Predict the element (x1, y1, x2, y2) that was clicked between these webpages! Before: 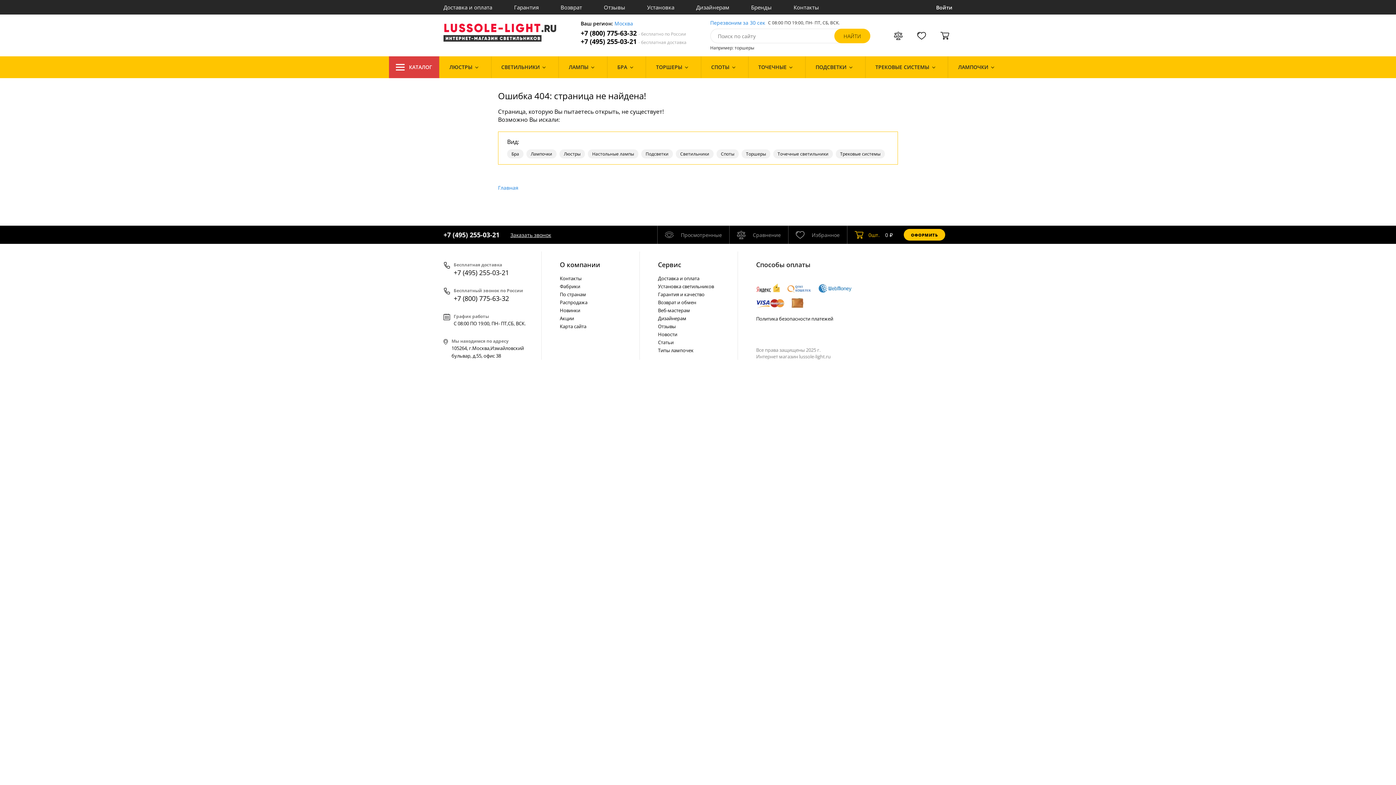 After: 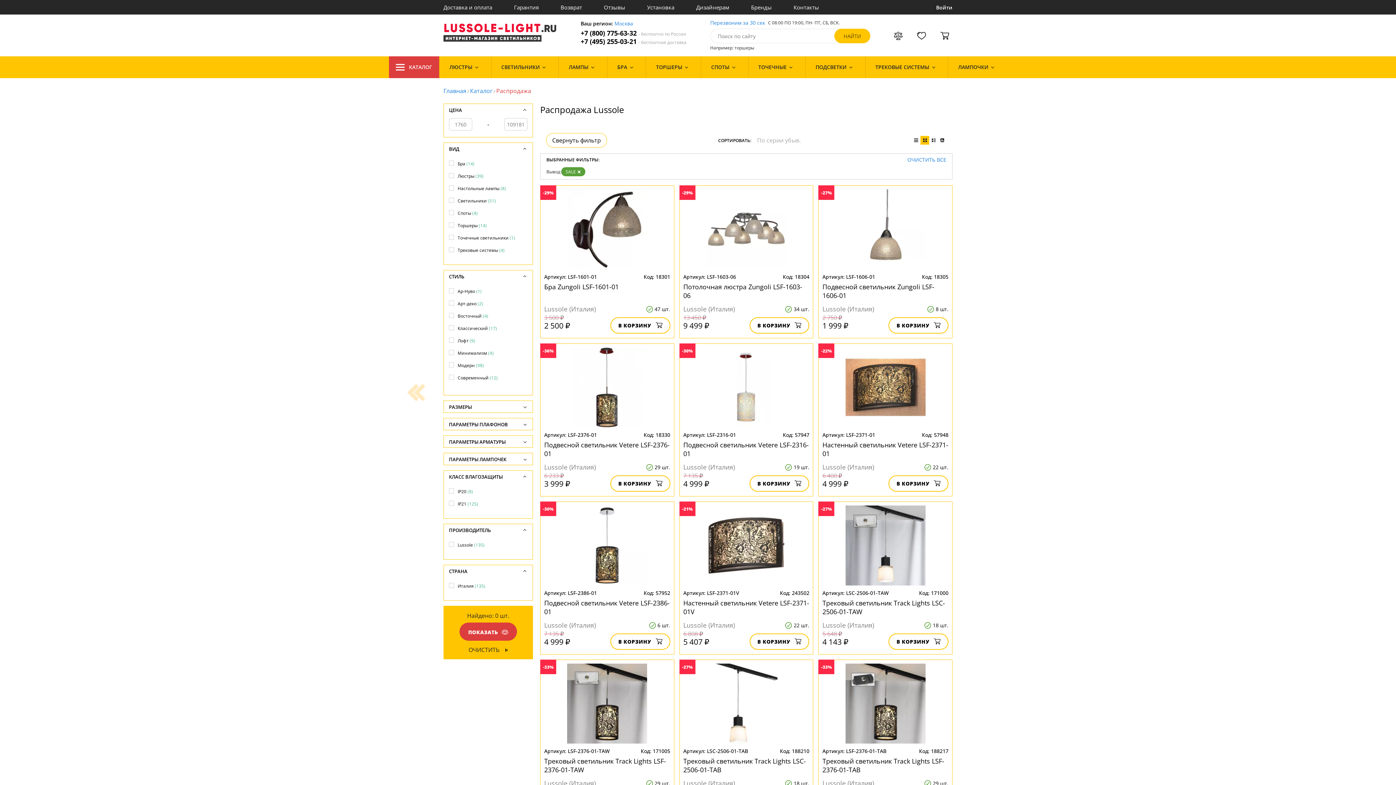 Action: bbox: (560, 298, 632, 306) label: Распродажа